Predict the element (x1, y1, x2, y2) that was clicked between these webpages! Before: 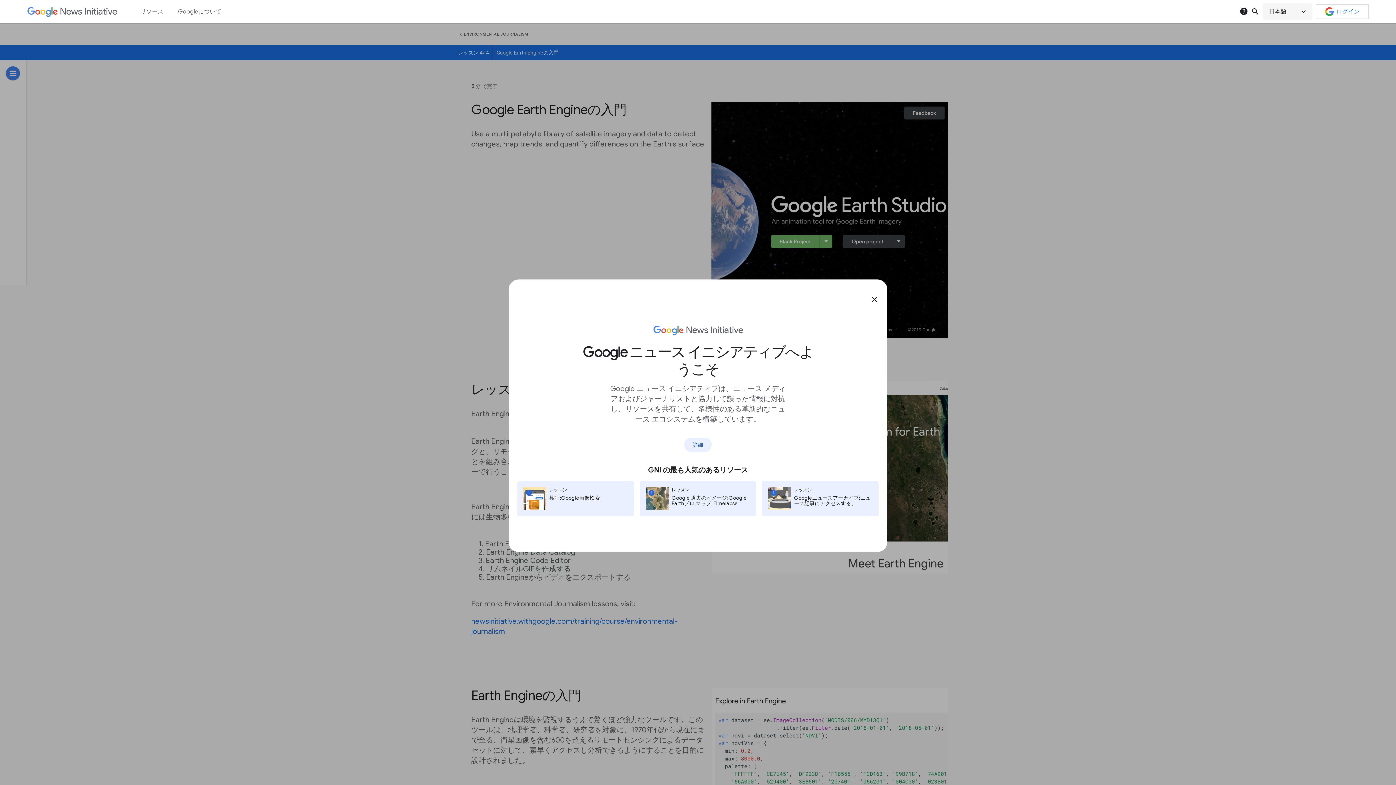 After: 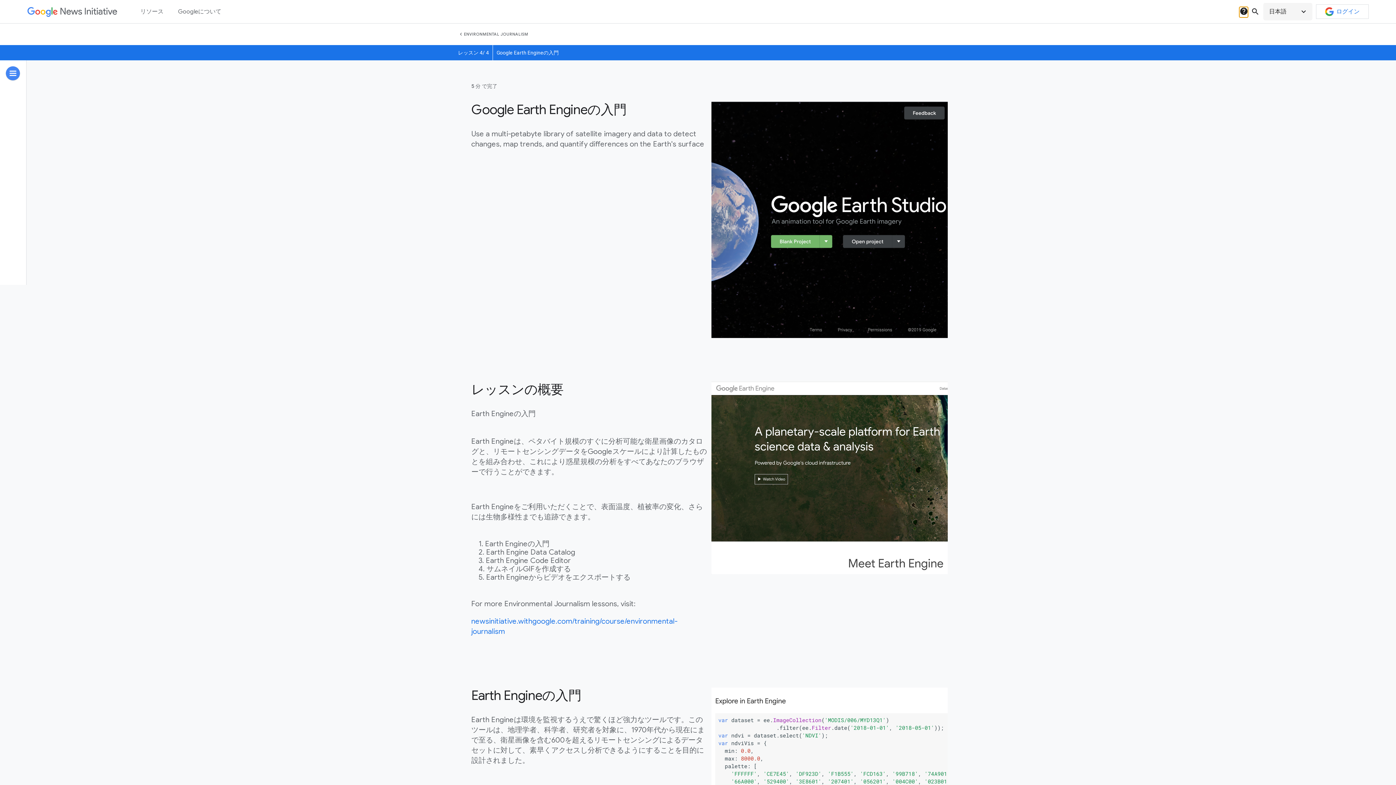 Action: bbox: (870, 295, 878, 305) label: close